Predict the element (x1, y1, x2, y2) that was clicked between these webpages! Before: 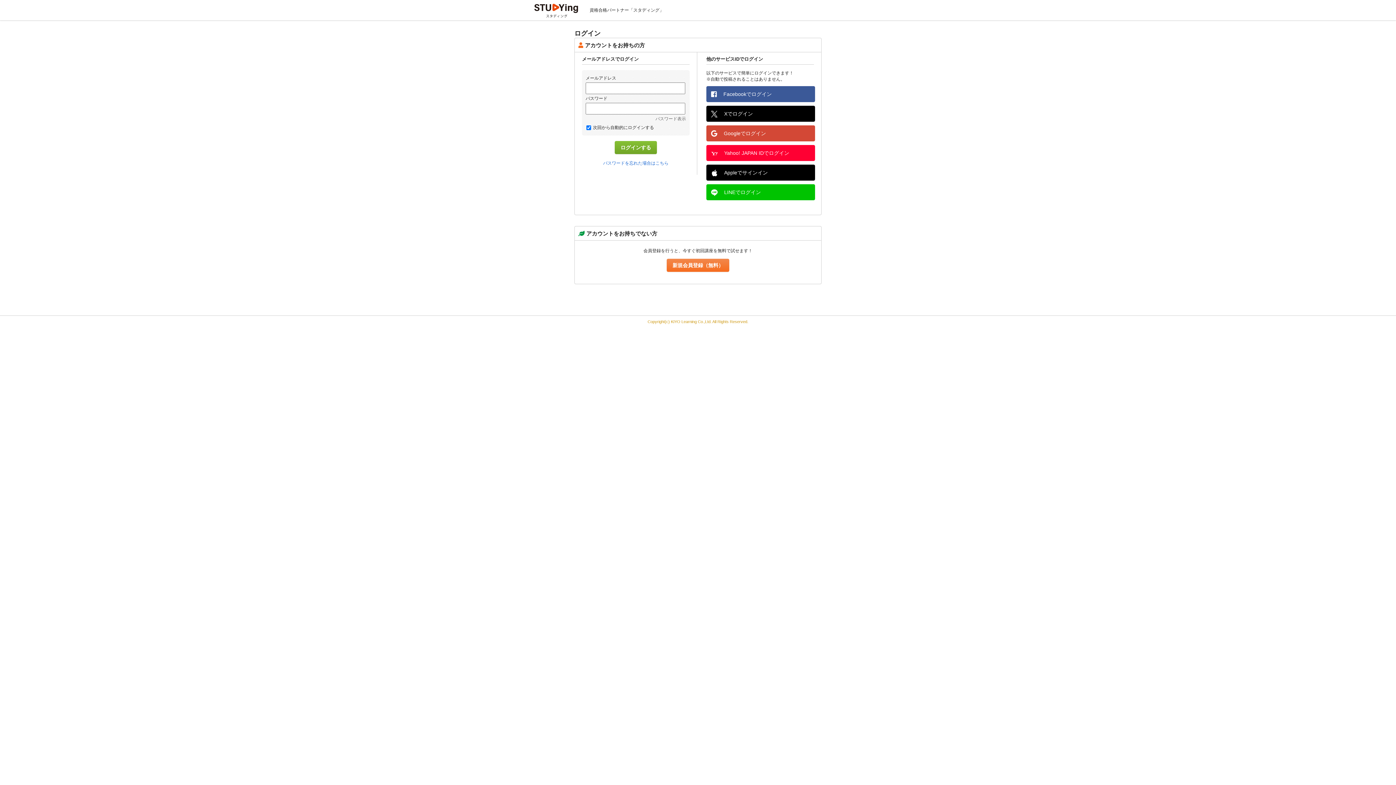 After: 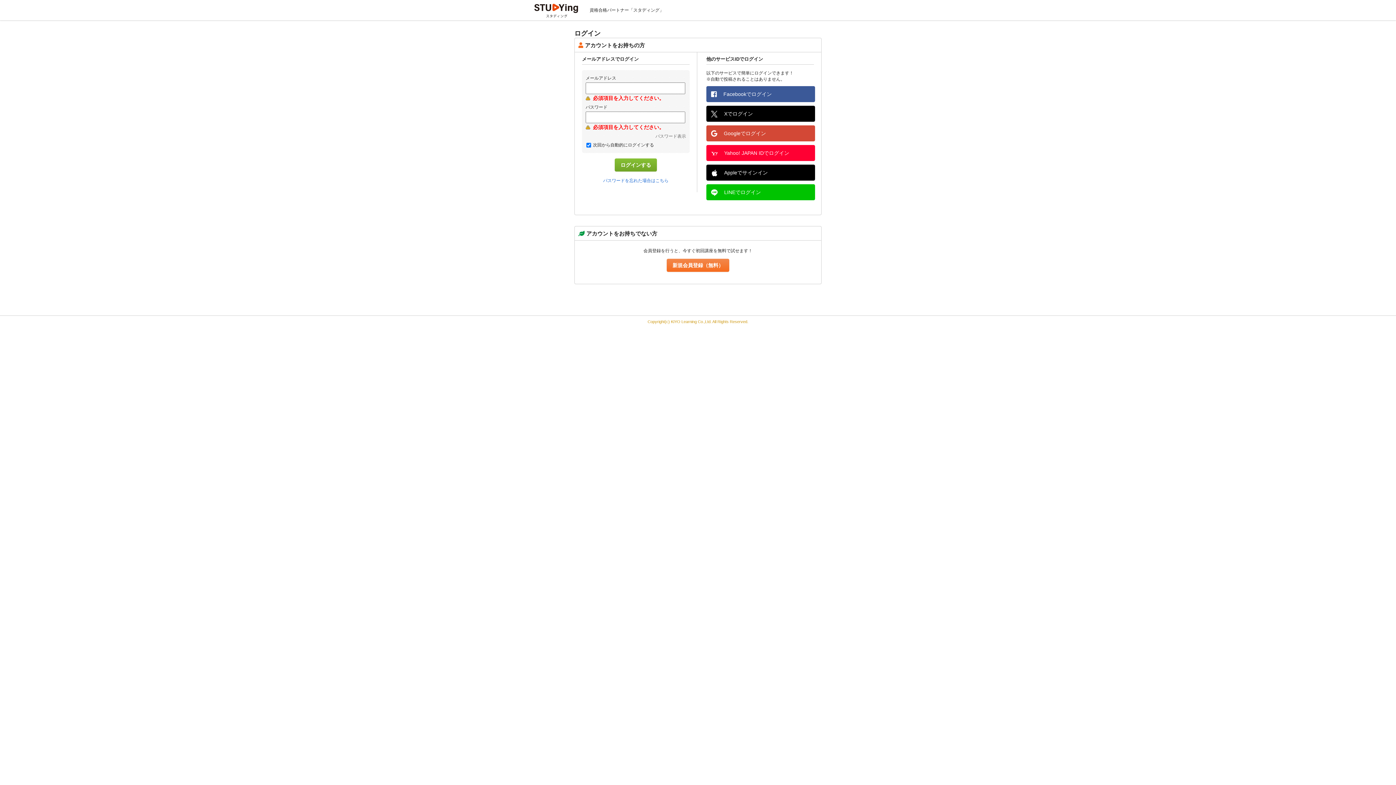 Action: bbox: (614, 141, 657, 154) label: ログインする